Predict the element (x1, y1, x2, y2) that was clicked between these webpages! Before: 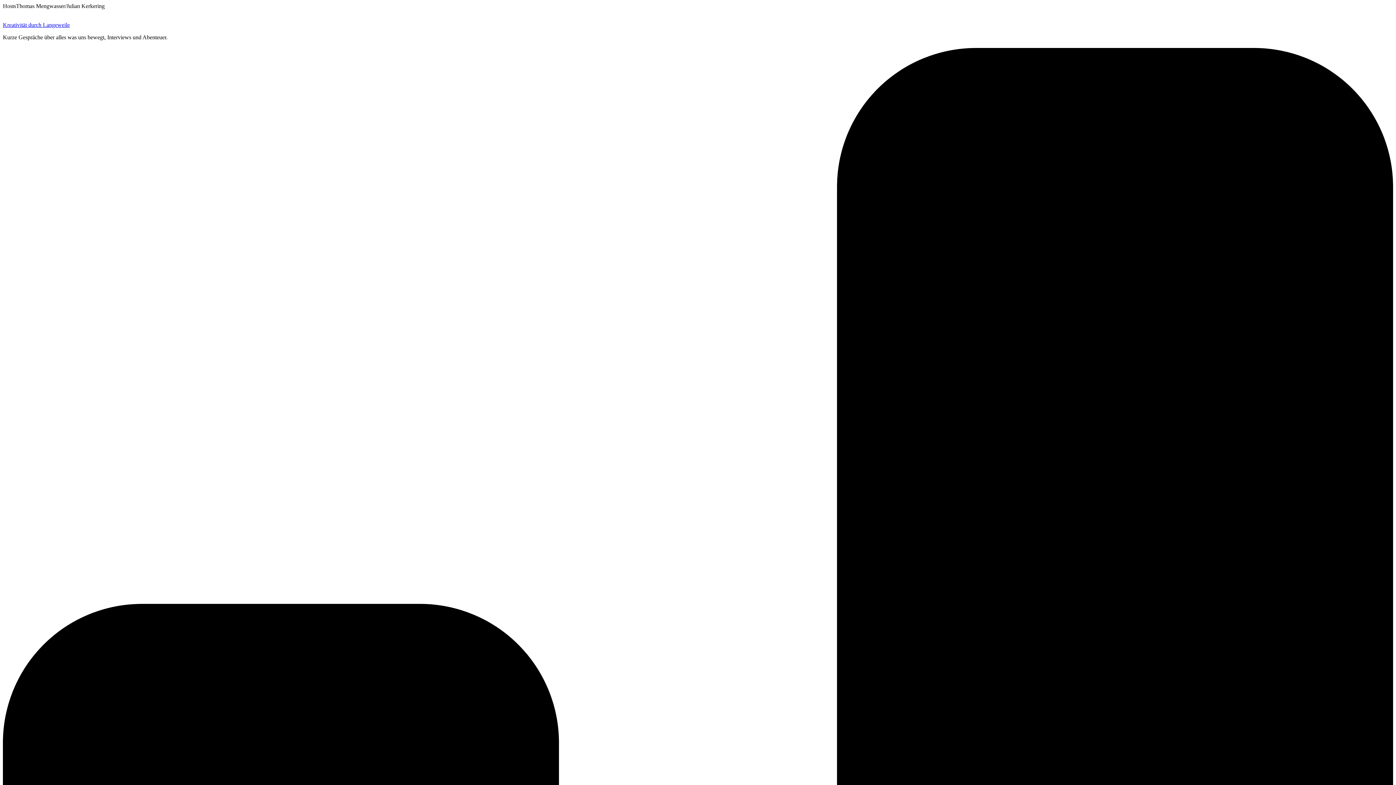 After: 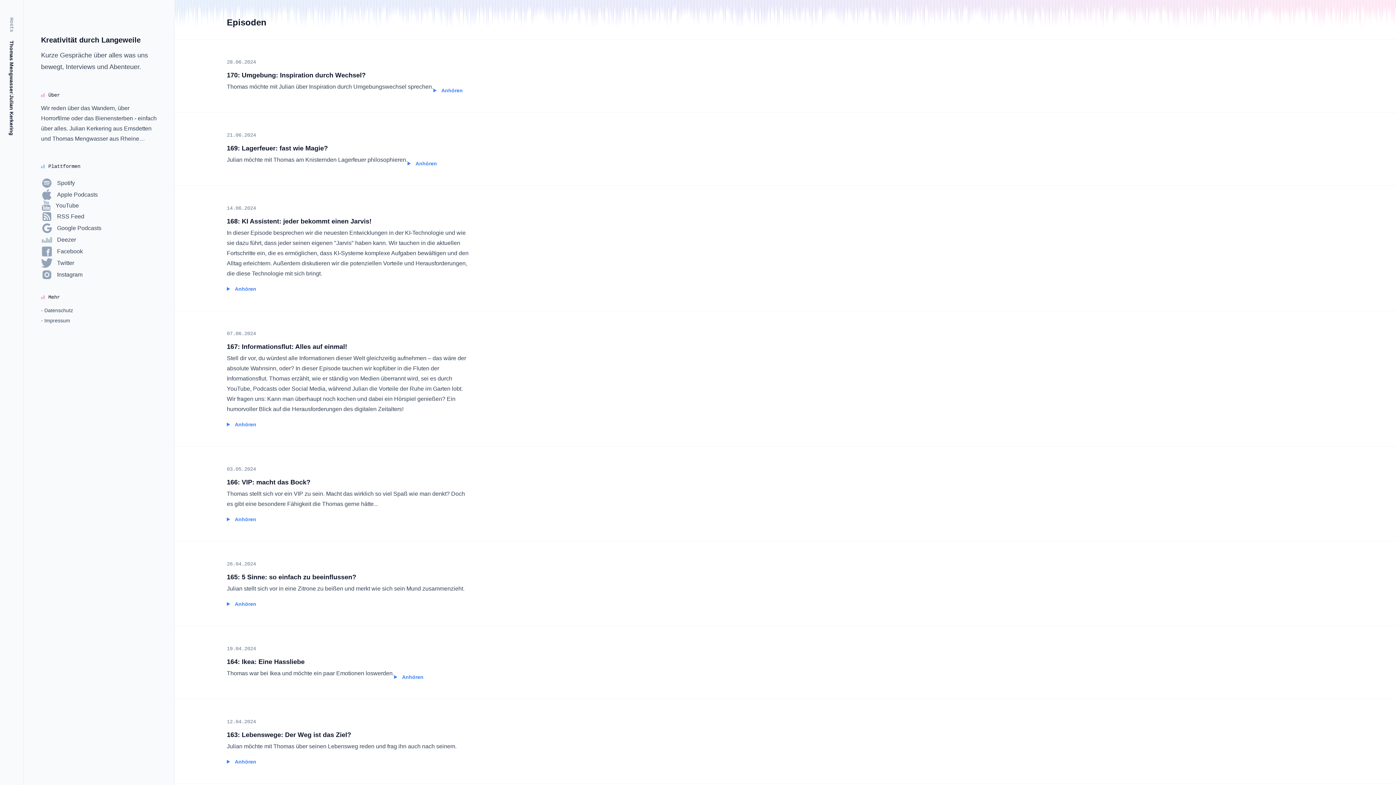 Action: bbox: (2, 21, 69, 28) label: Kreativität durch Langeweile